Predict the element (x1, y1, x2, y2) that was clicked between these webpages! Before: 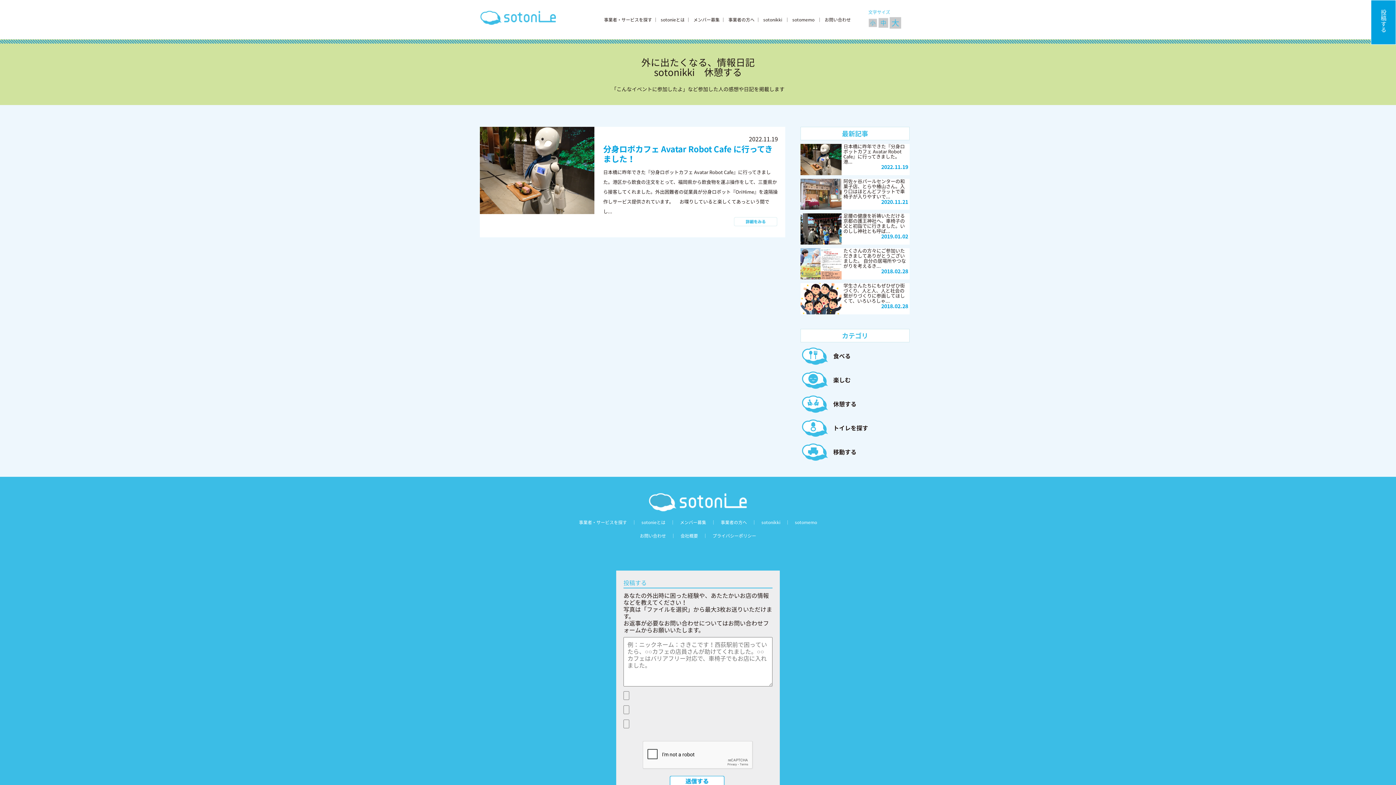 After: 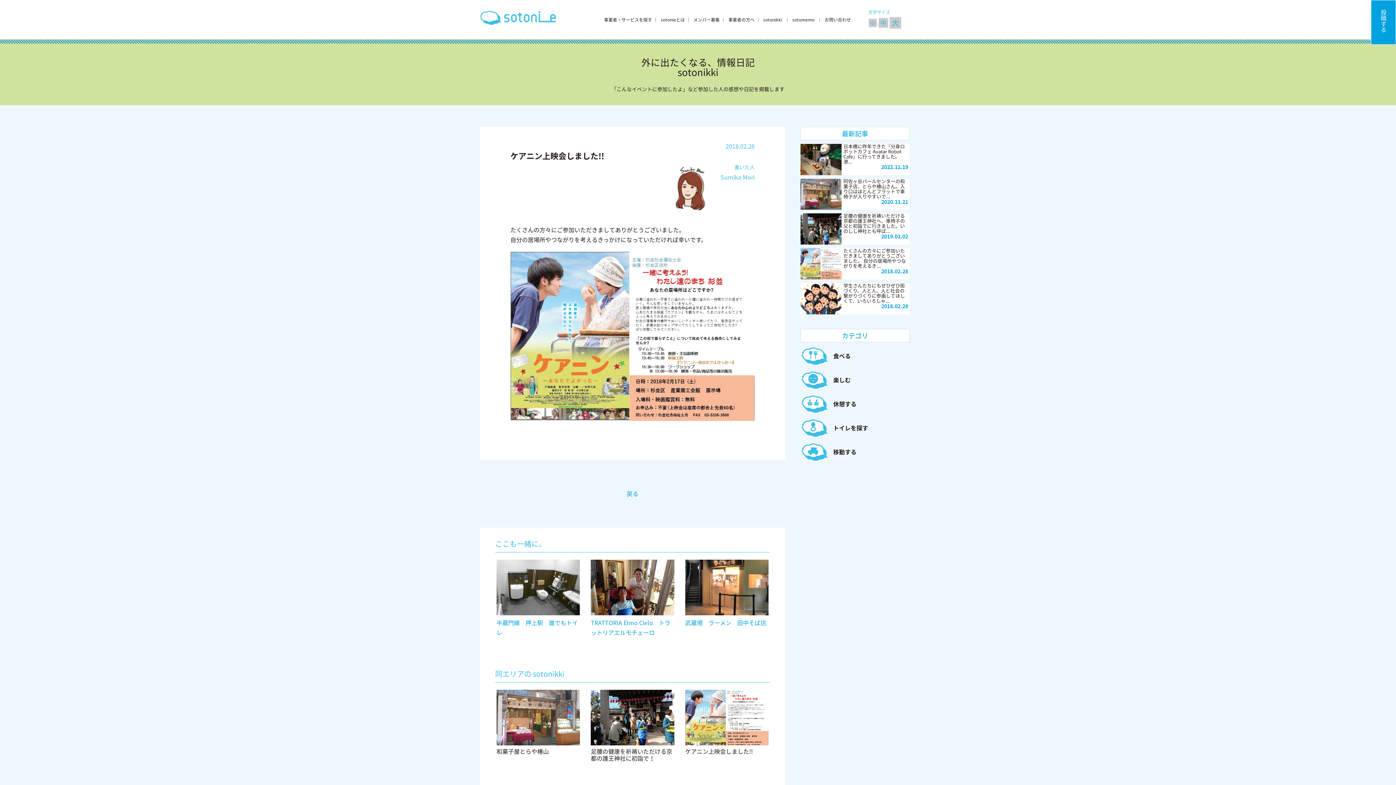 Action: bbox: (800, 248, 841, 279)